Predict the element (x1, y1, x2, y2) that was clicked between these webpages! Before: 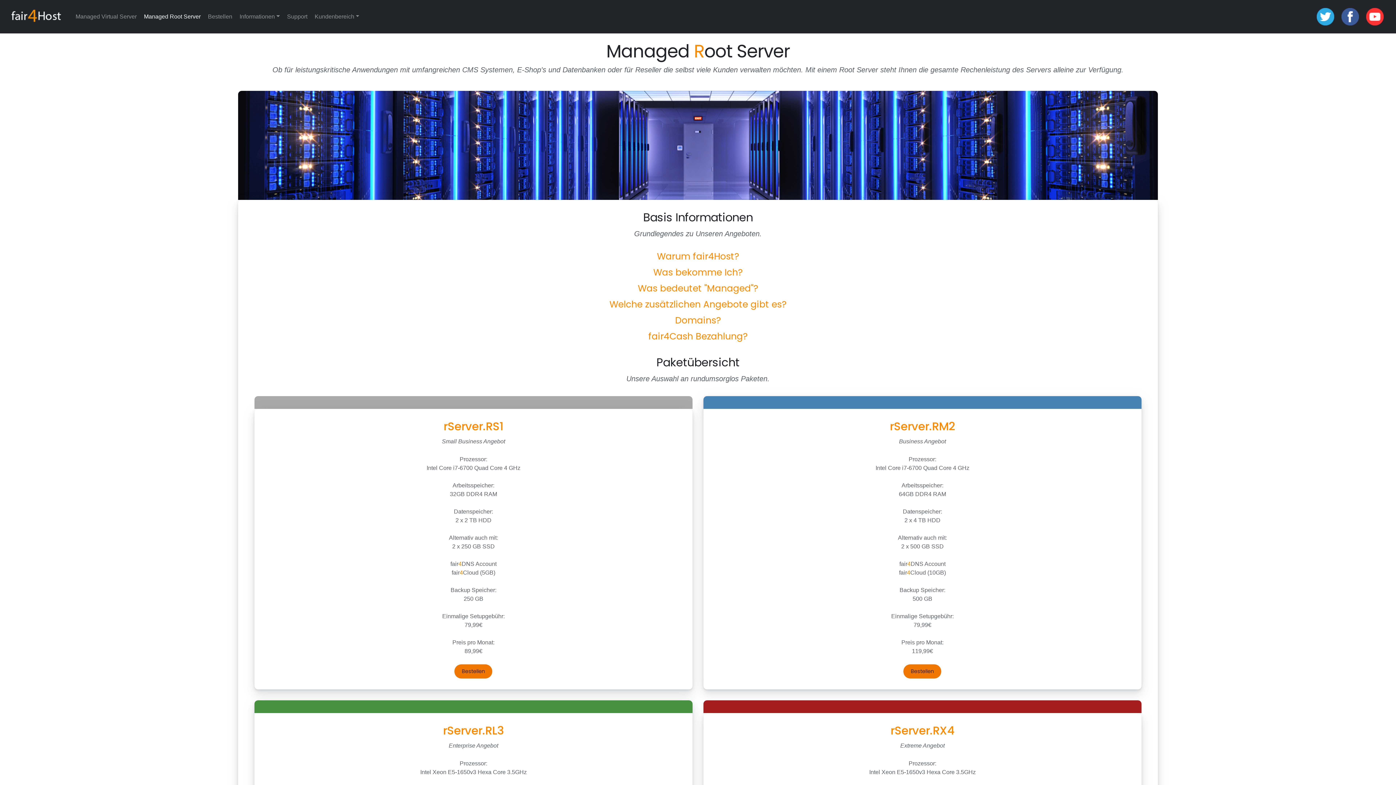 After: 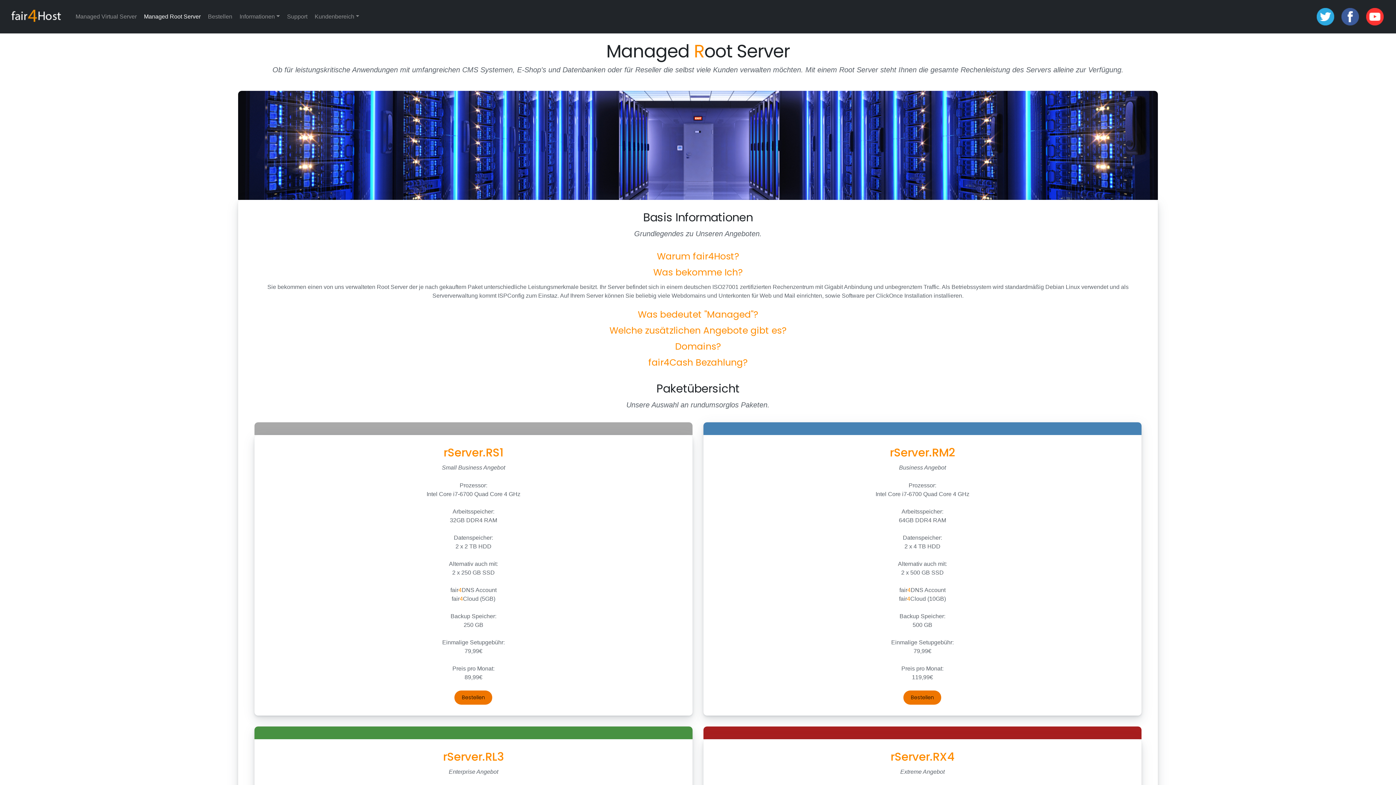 Action: label: Was bekomme Ich? bbox: (653, 266, 742, 278)